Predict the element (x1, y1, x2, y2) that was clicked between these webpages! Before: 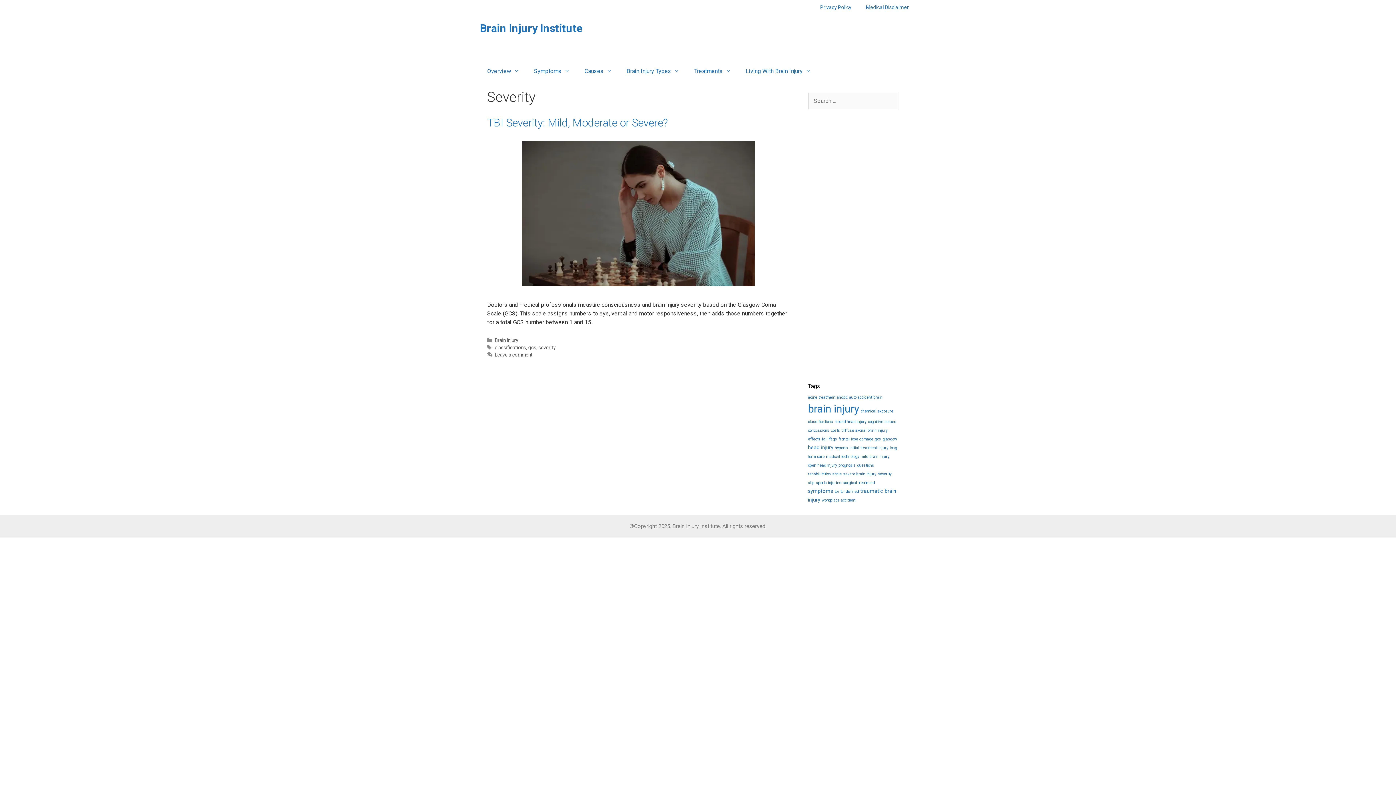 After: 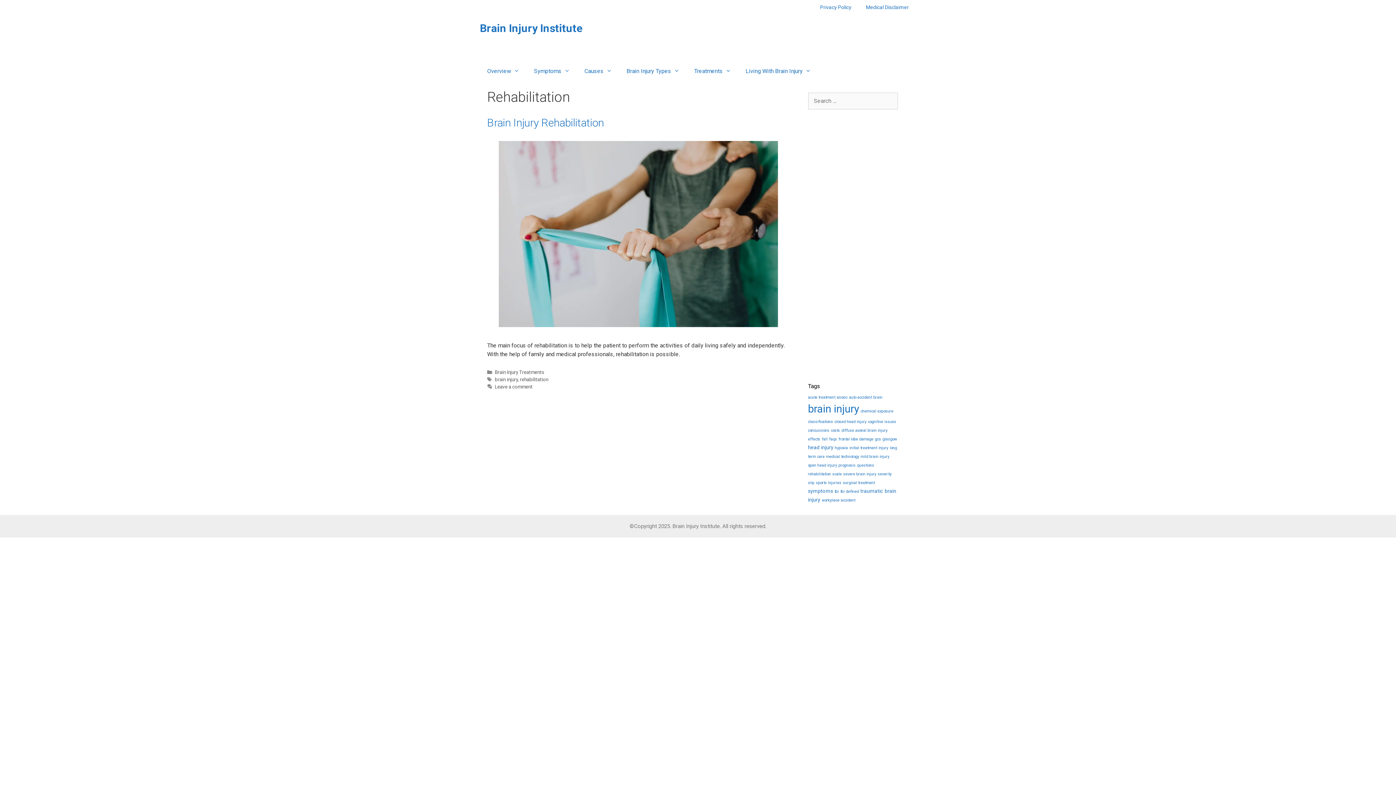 Action: bbox: (808, 472, 831, 476) label: rehabilitation (1 item)